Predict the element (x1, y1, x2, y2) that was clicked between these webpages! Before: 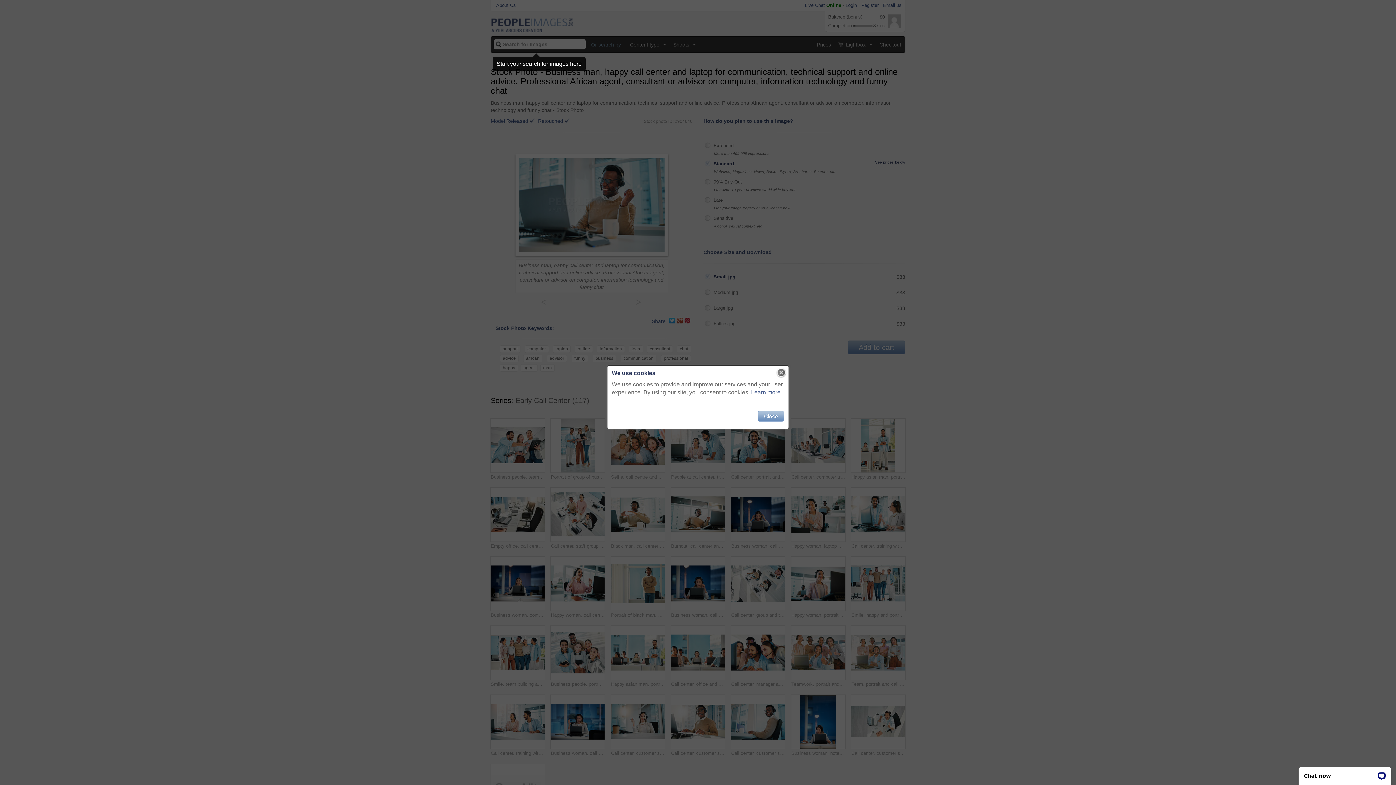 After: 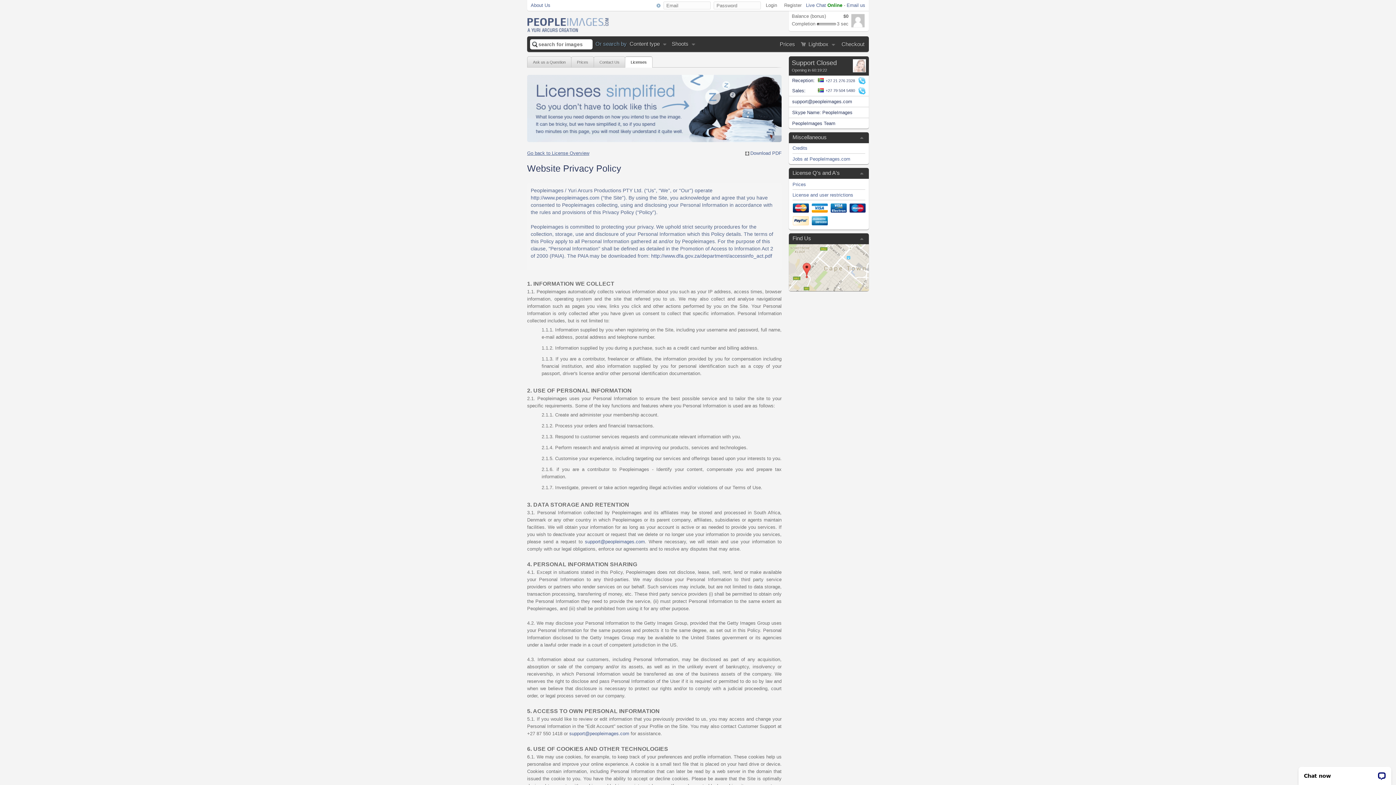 Action: label: Learn more bbox: (751, 389, 780, 395)